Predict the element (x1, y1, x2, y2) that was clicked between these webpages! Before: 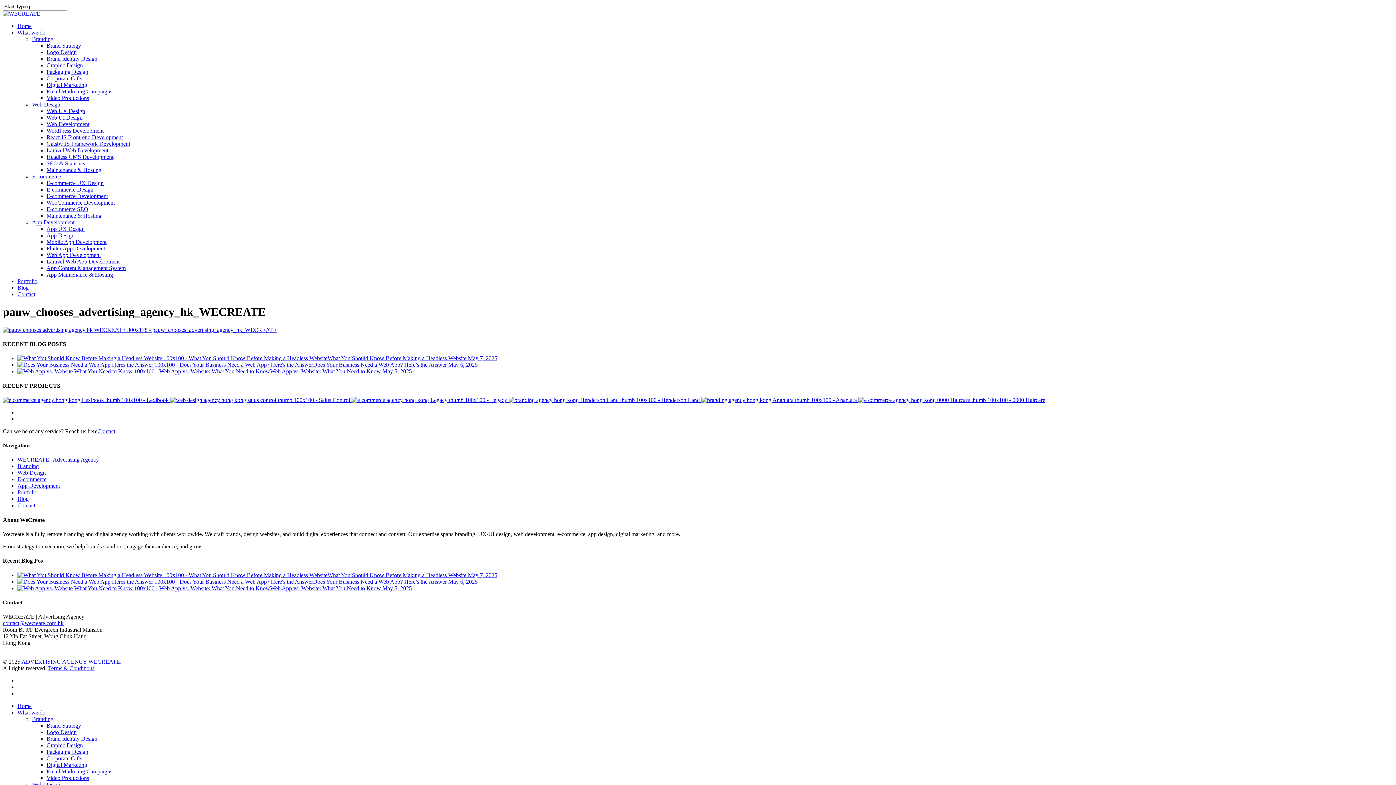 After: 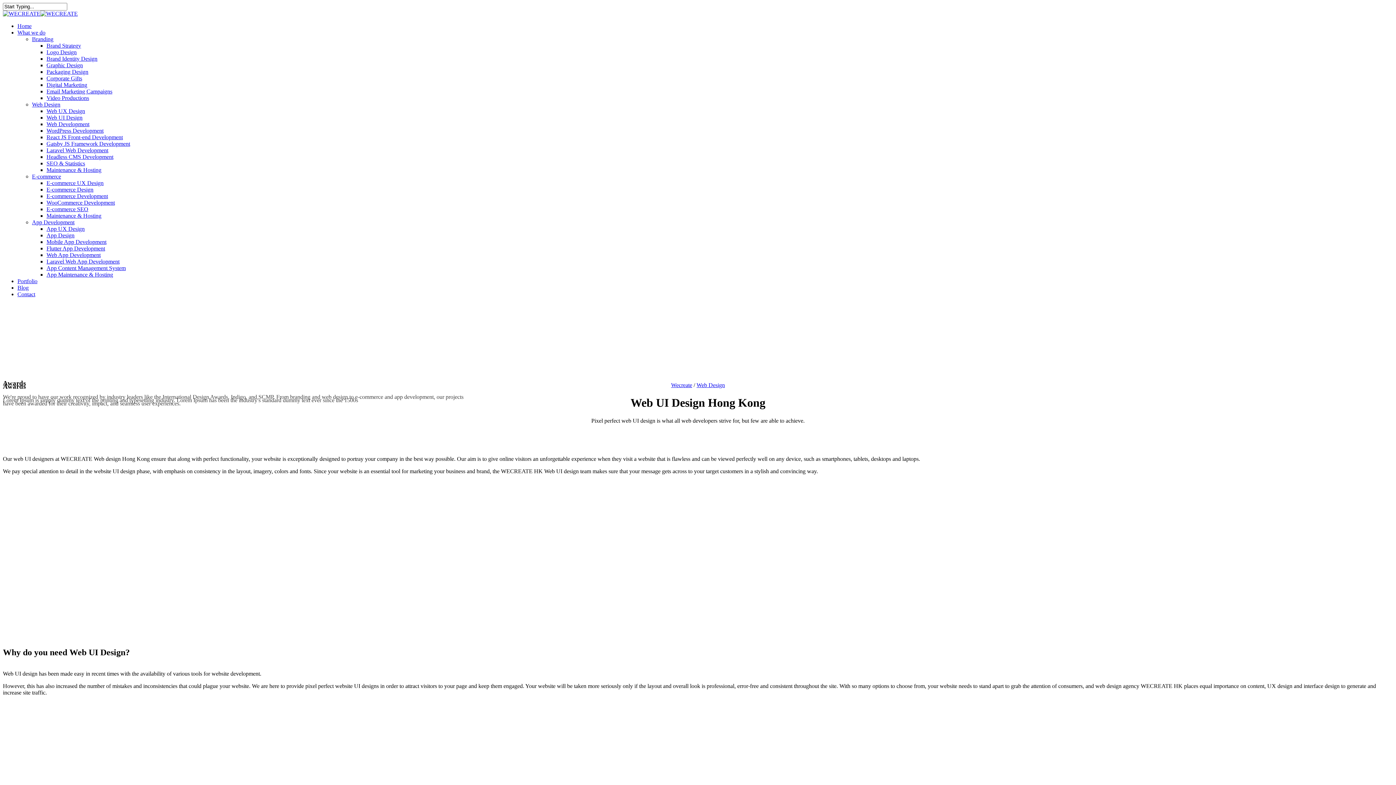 Action: bbox: (46, 114, 82, 120) label: aria-label-1747684077896